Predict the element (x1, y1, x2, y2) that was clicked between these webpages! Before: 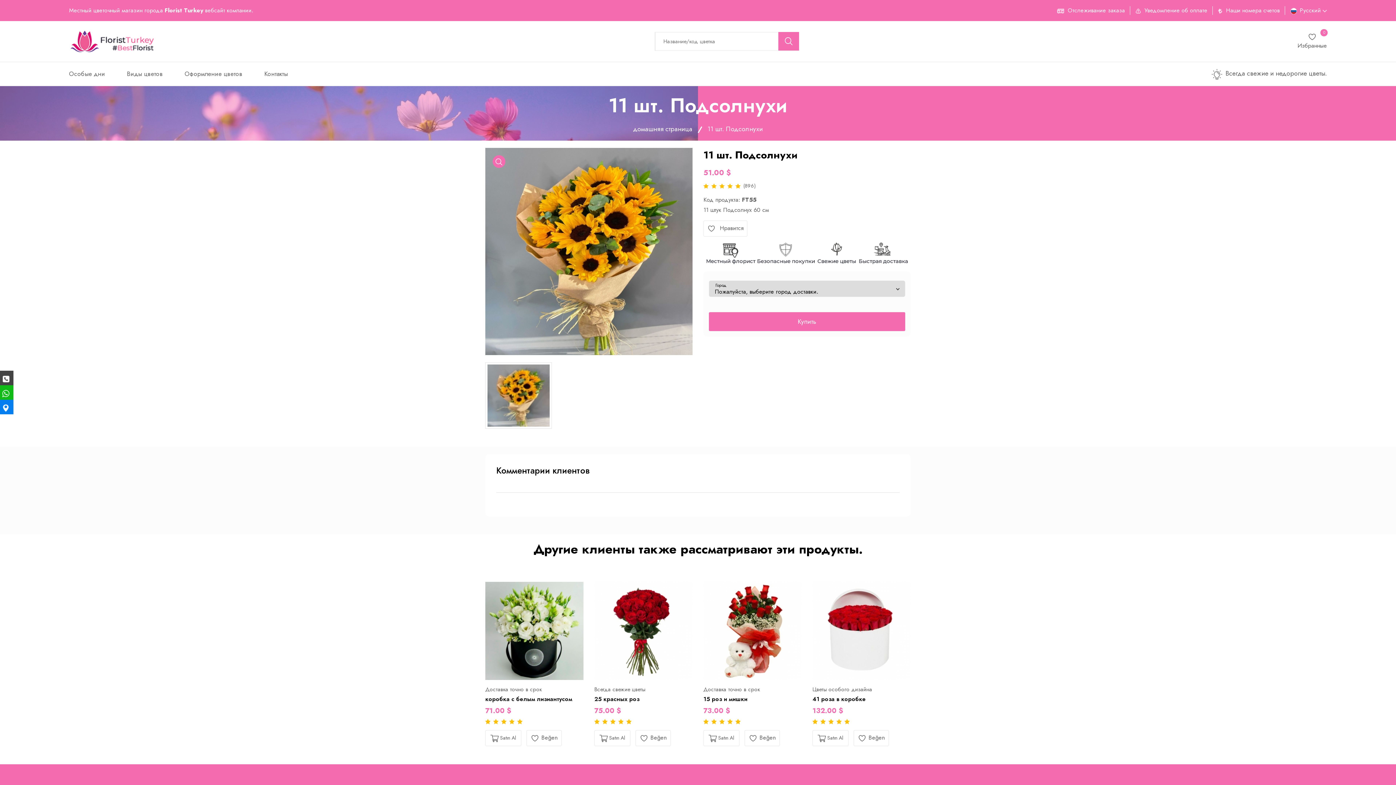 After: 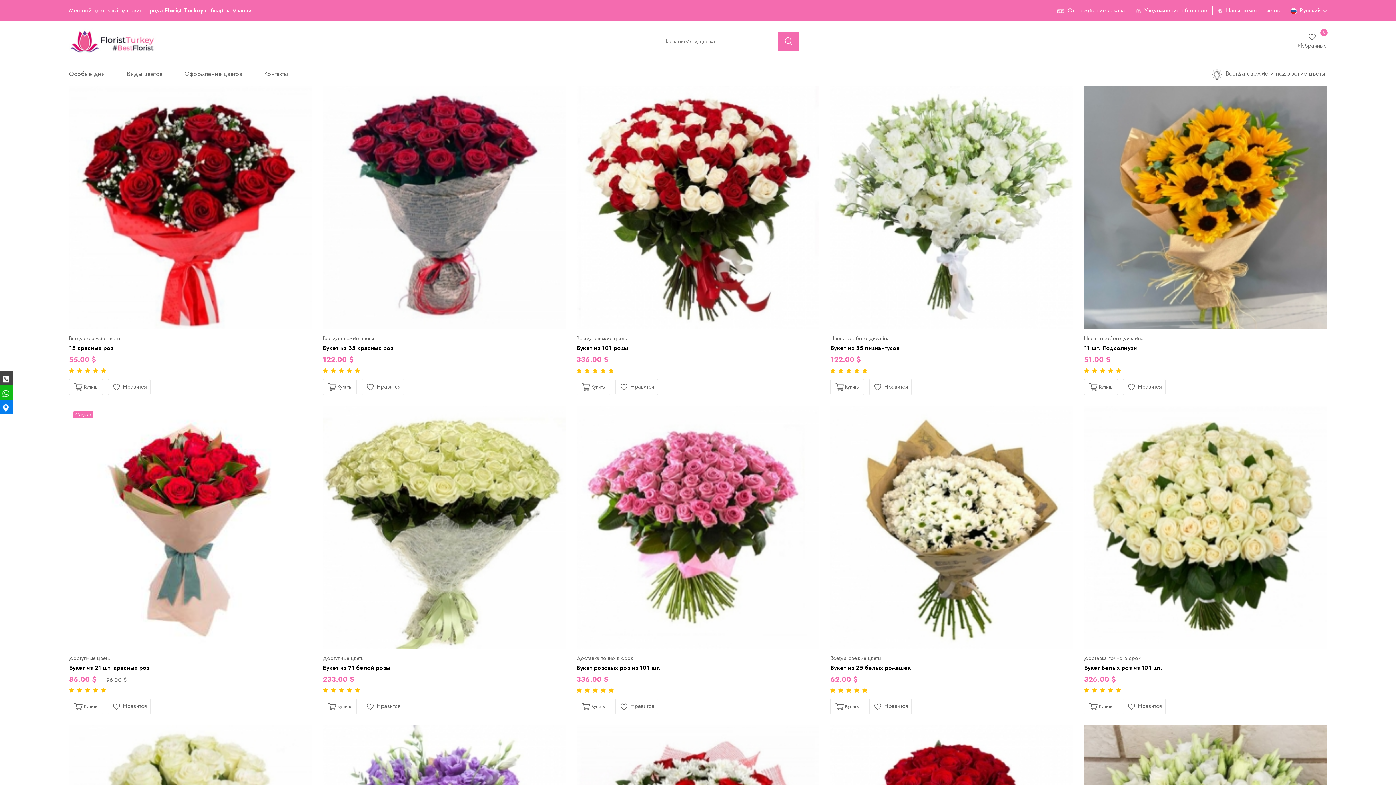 Action: label: домашняя страница bbox: (633, 124, 692, 133)